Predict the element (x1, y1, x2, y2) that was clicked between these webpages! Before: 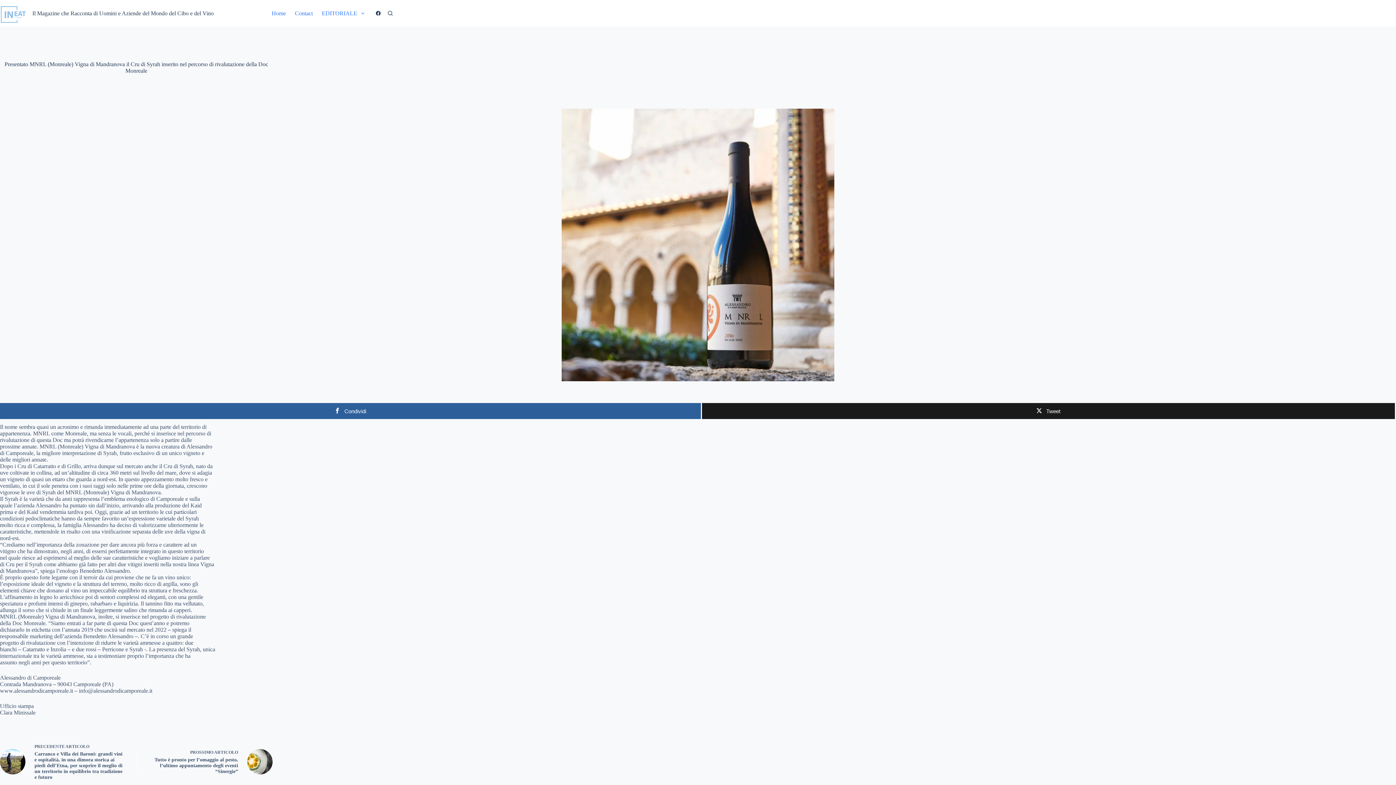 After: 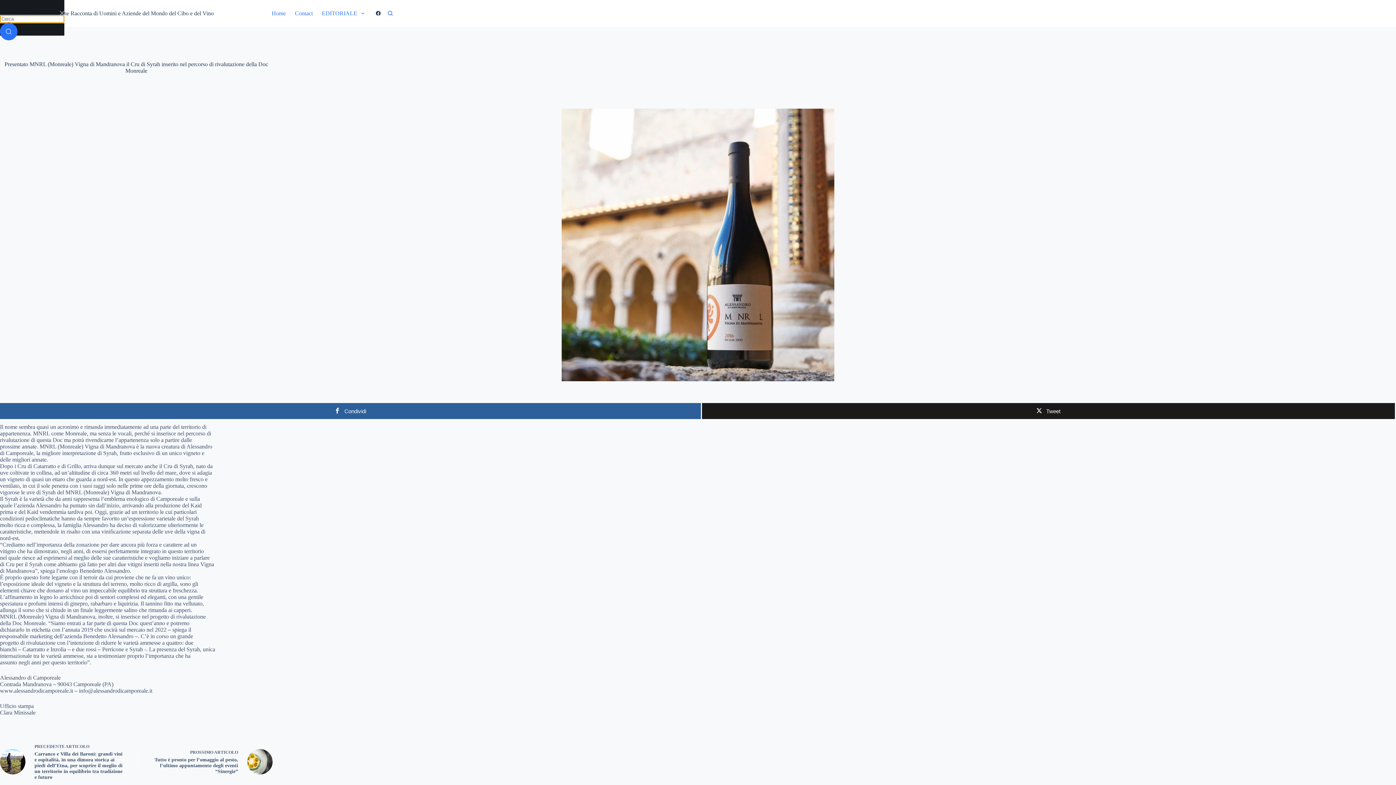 Action: label: Cerca bbox: (388, 10, 392, 15)